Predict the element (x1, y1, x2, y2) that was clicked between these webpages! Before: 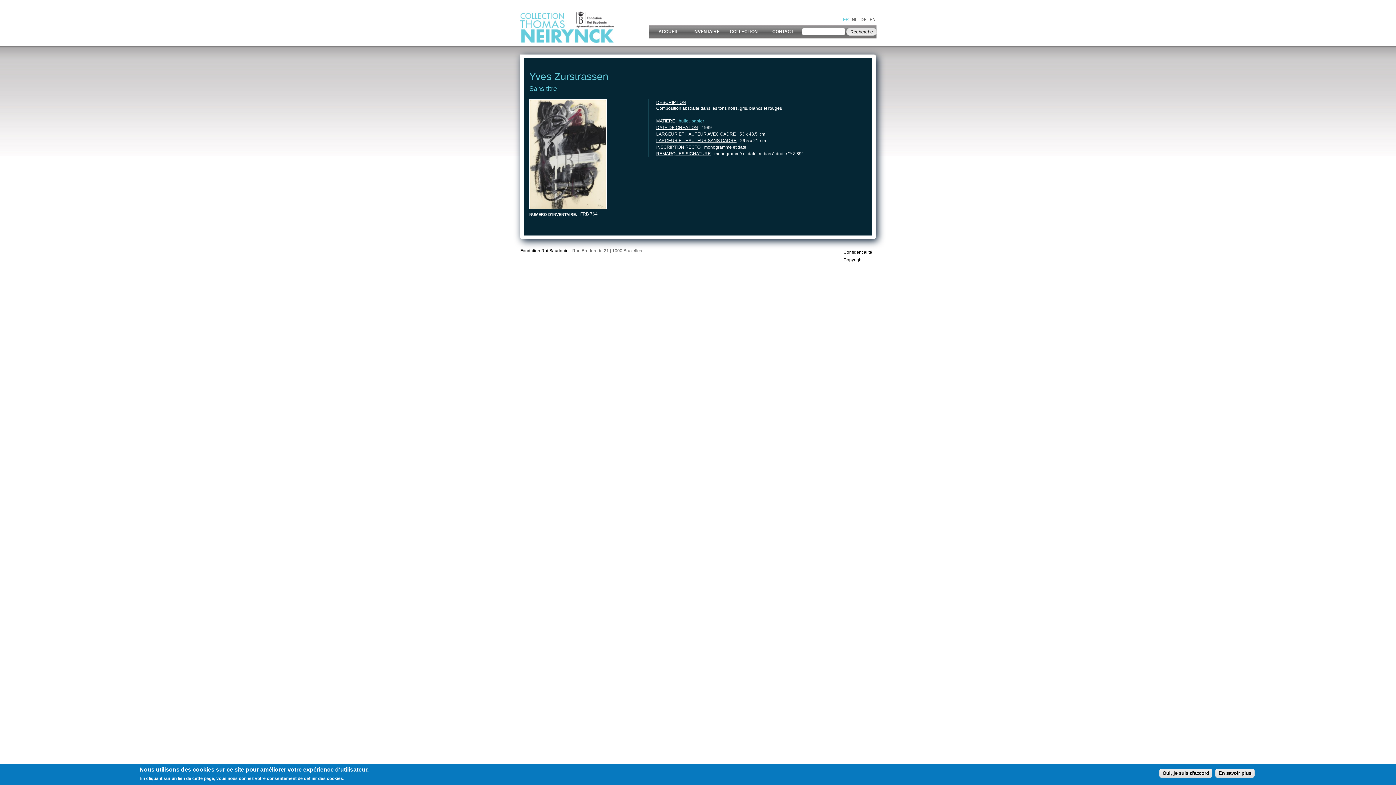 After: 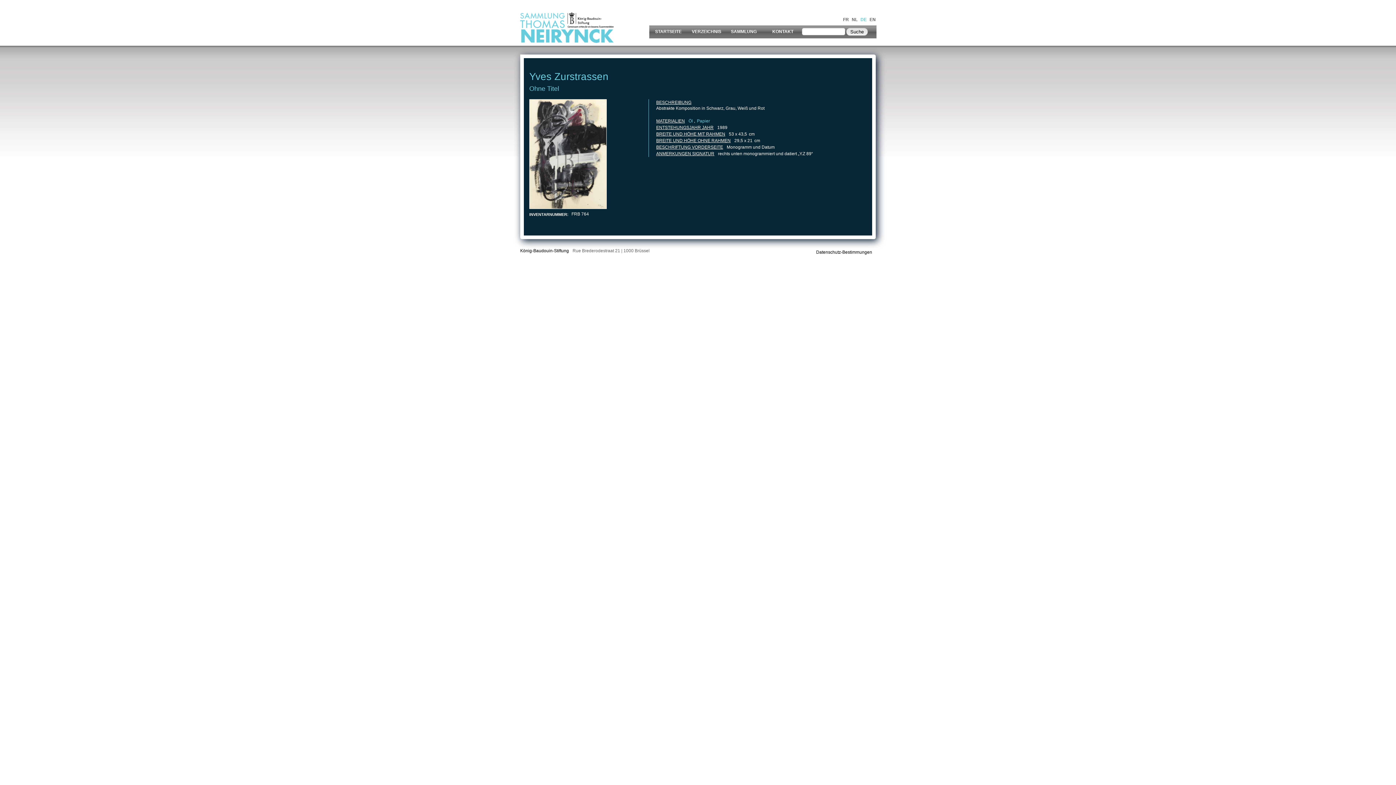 Action: label: DE bbox: (860, 17, 866, 22)